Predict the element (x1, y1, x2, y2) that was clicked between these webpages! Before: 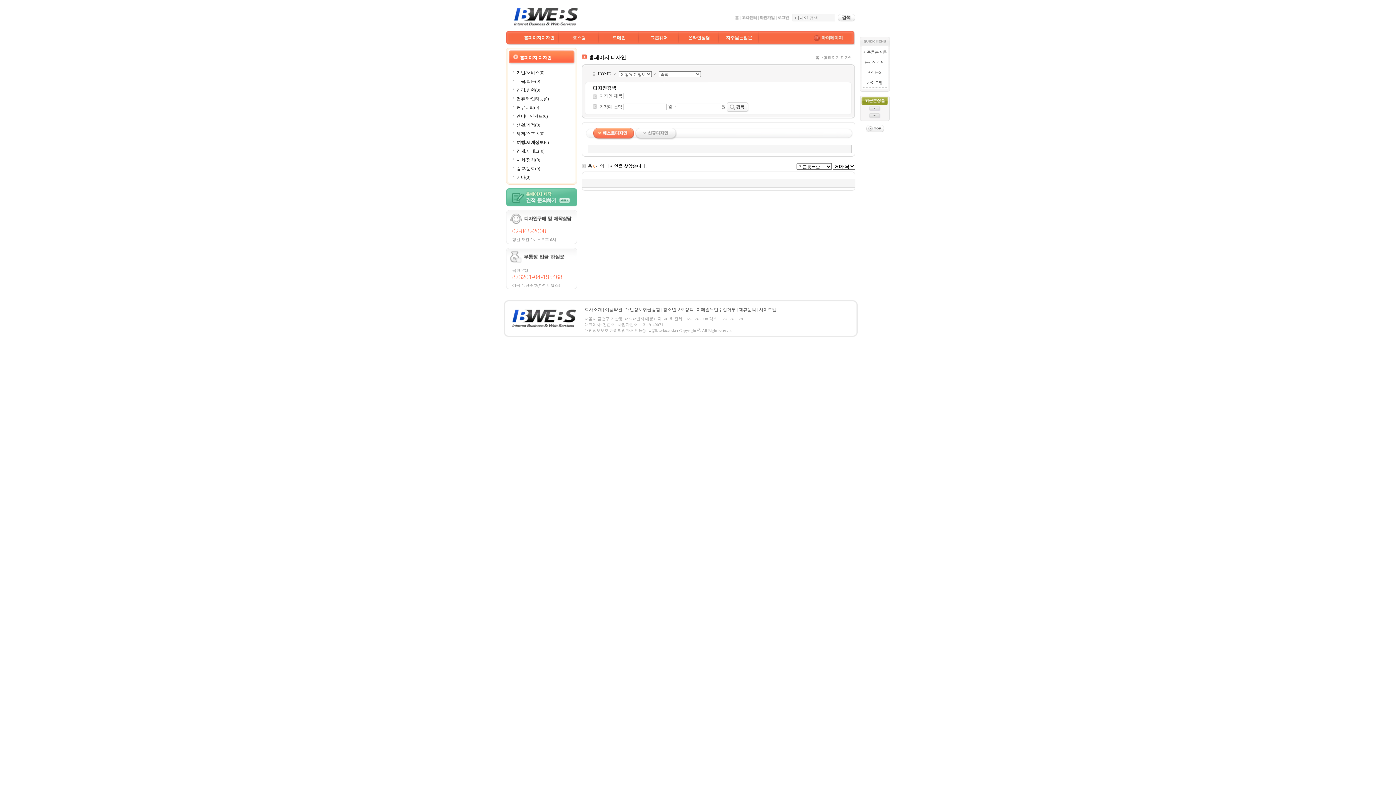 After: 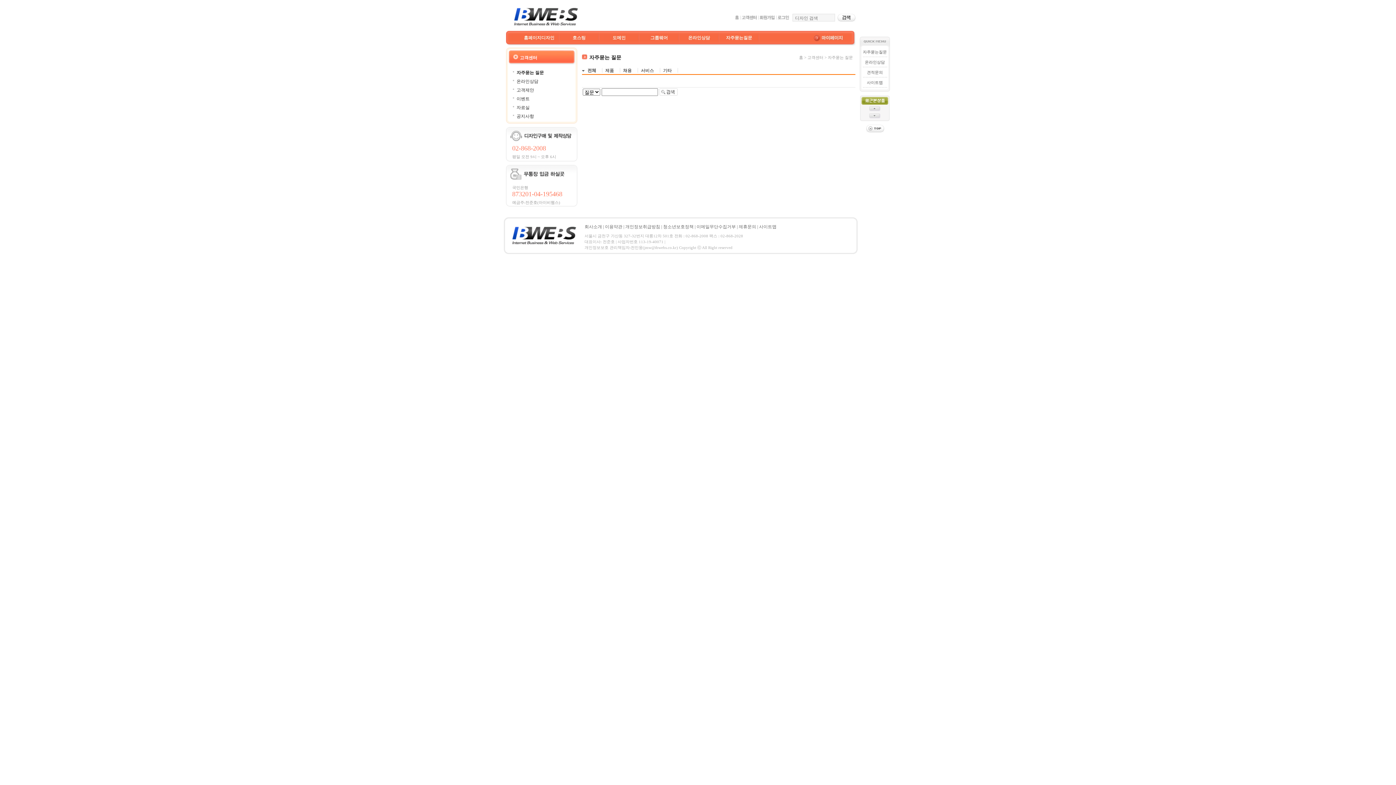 Action: bbox: (726, 35, 752, 40) label: 자주묻는질문